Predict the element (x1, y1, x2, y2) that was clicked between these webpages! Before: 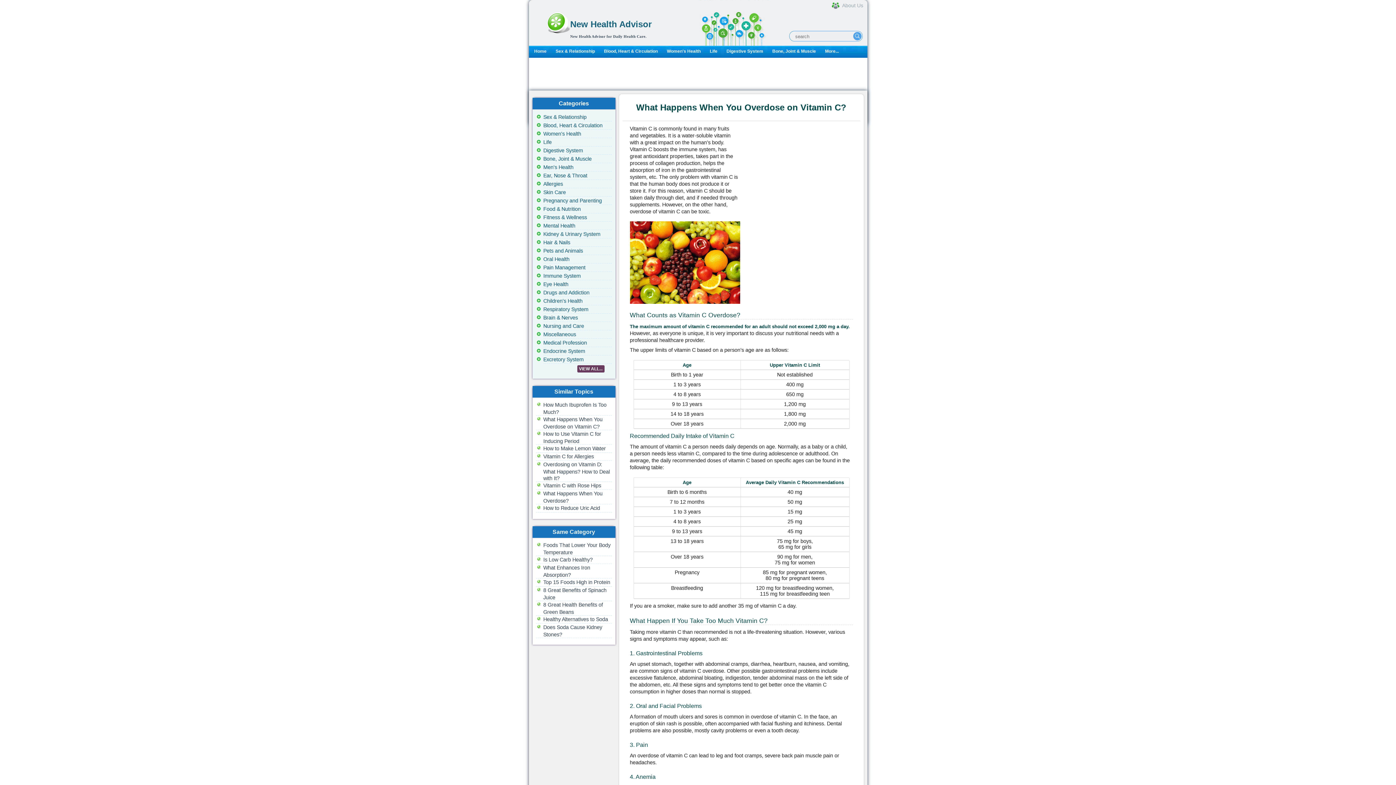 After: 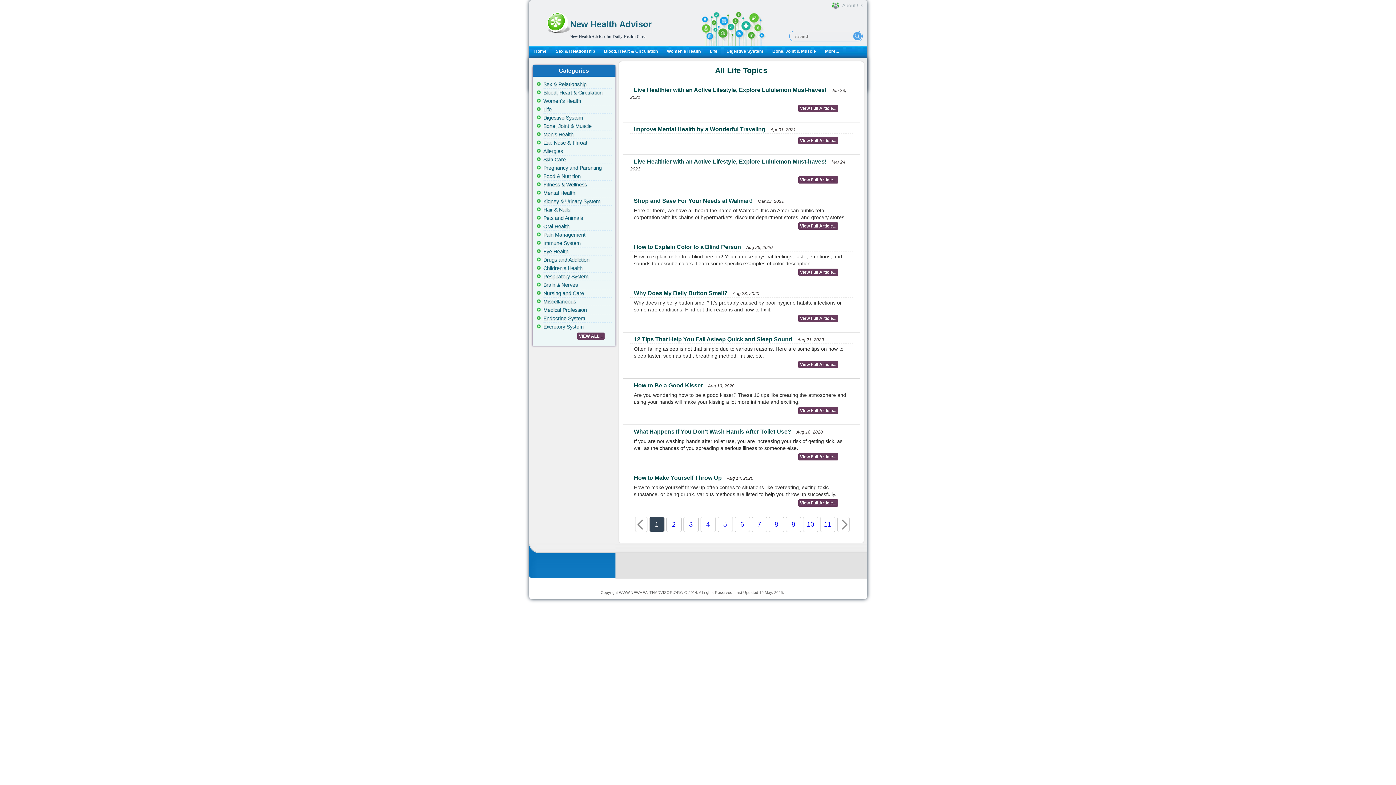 Action: label: Life bbox: (710, 48, 717, 54)